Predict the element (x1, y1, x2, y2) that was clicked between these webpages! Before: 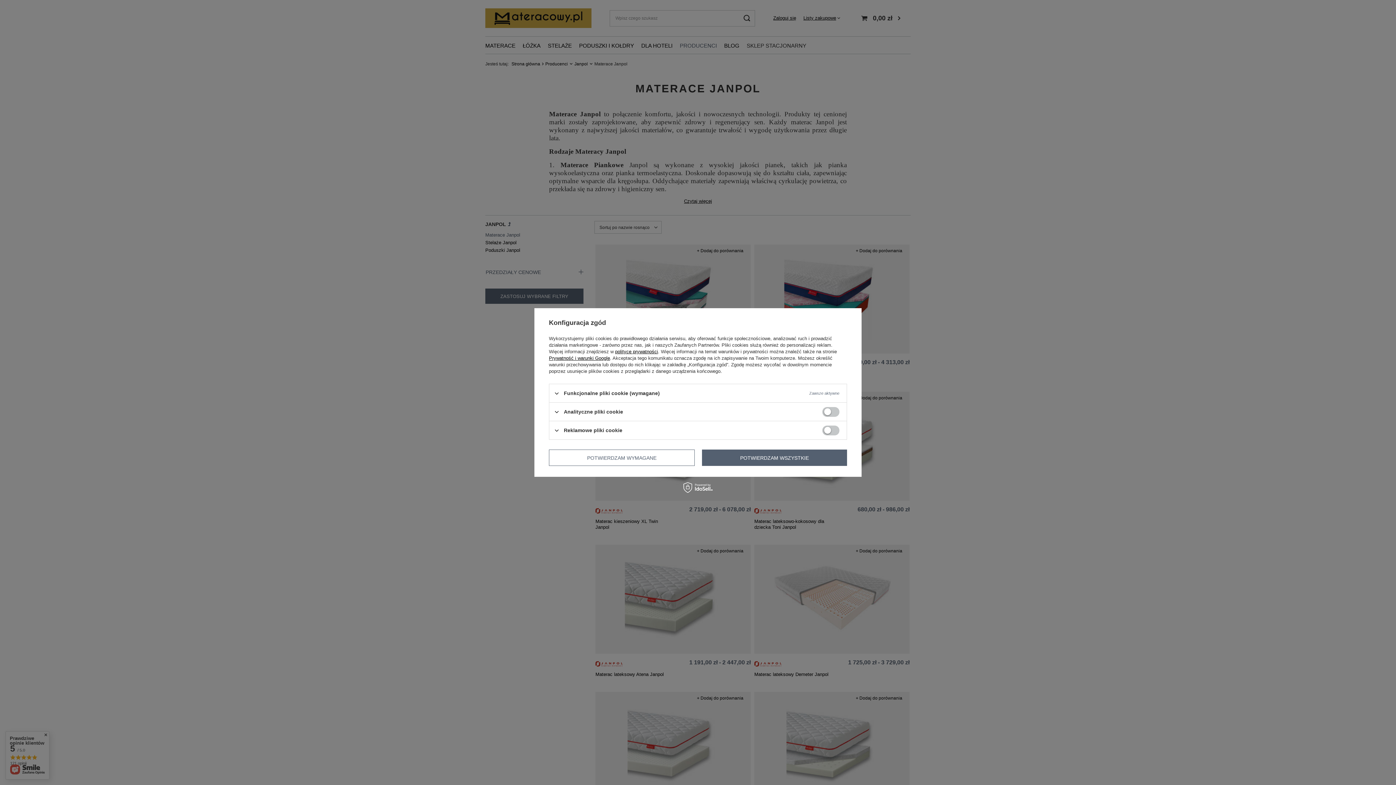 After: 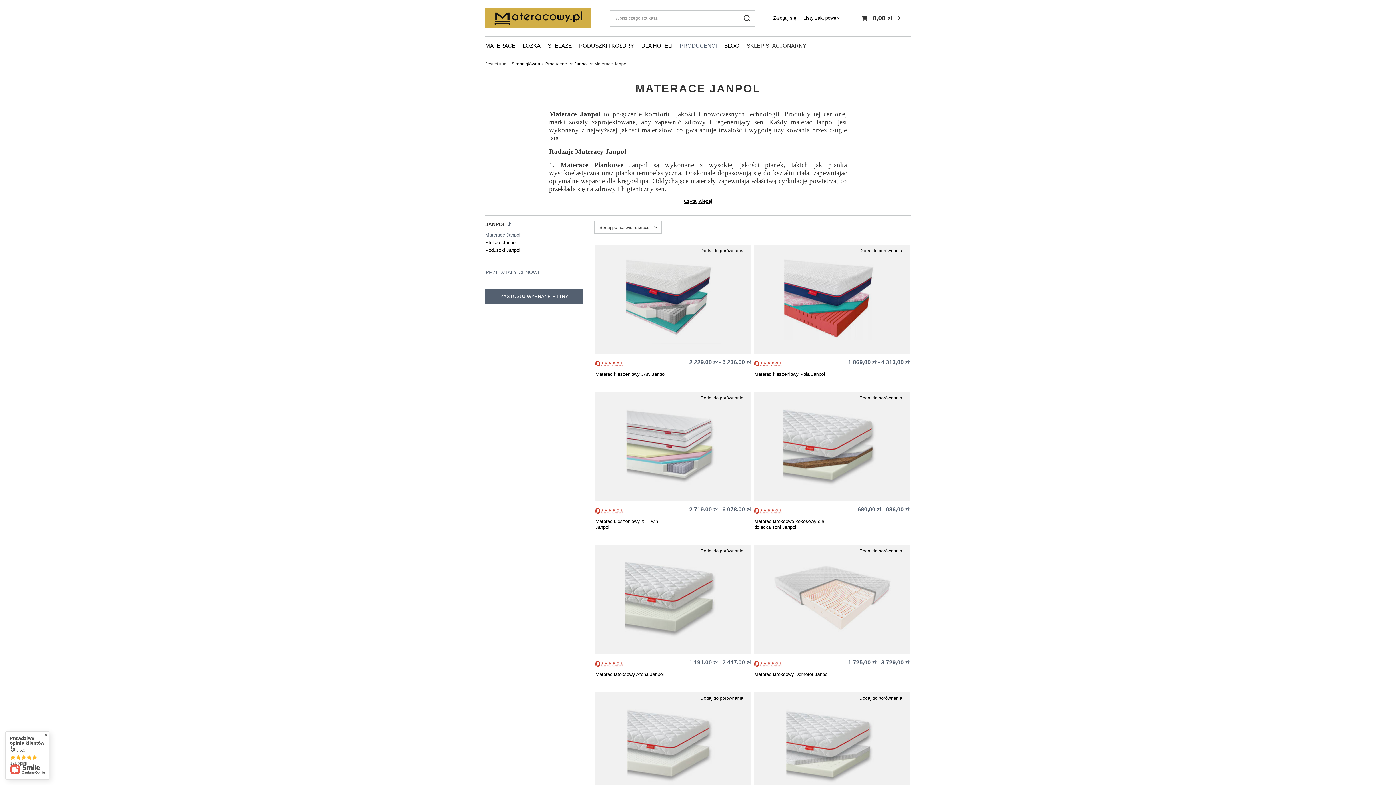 Action: bbox: (702, 449, 847, 466) label: POTWIERDZAM WSZYSTKIE